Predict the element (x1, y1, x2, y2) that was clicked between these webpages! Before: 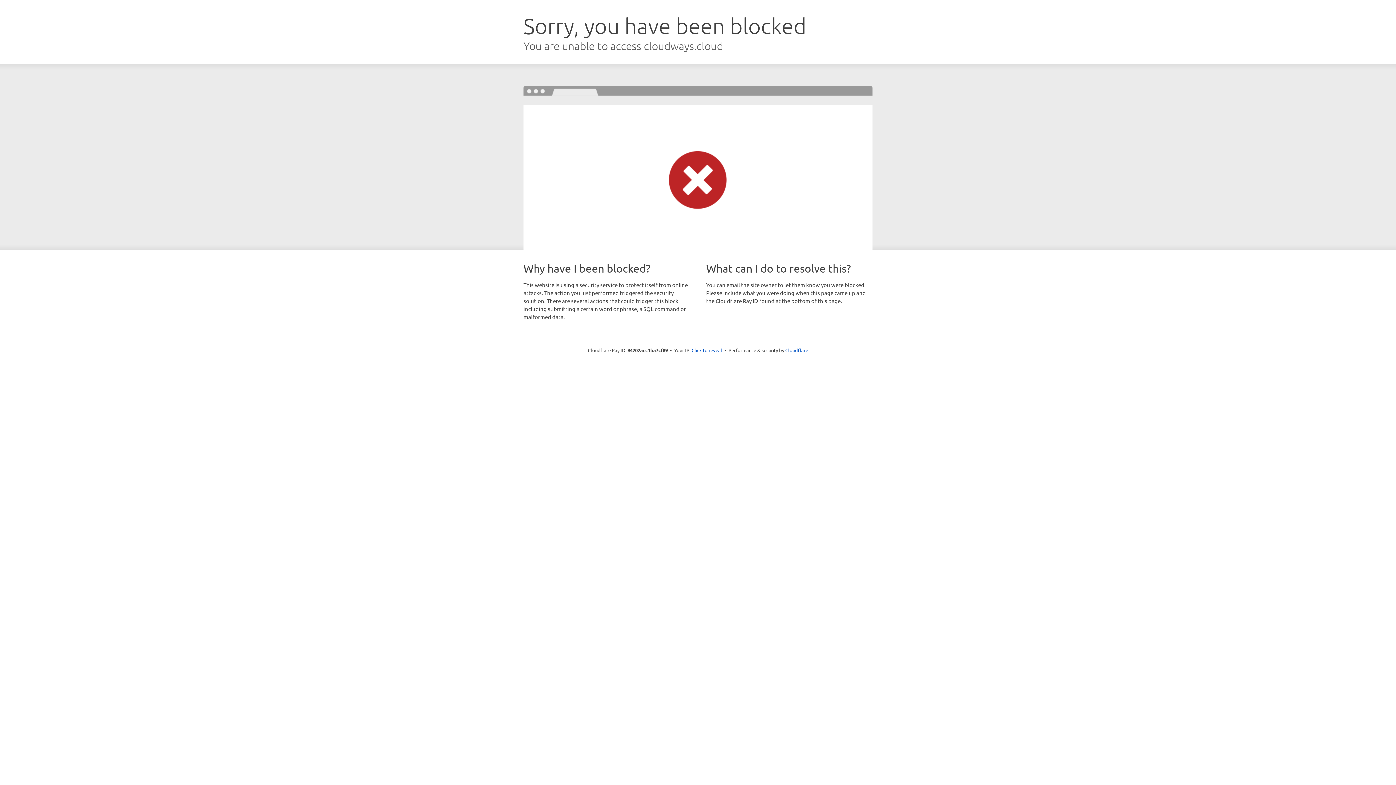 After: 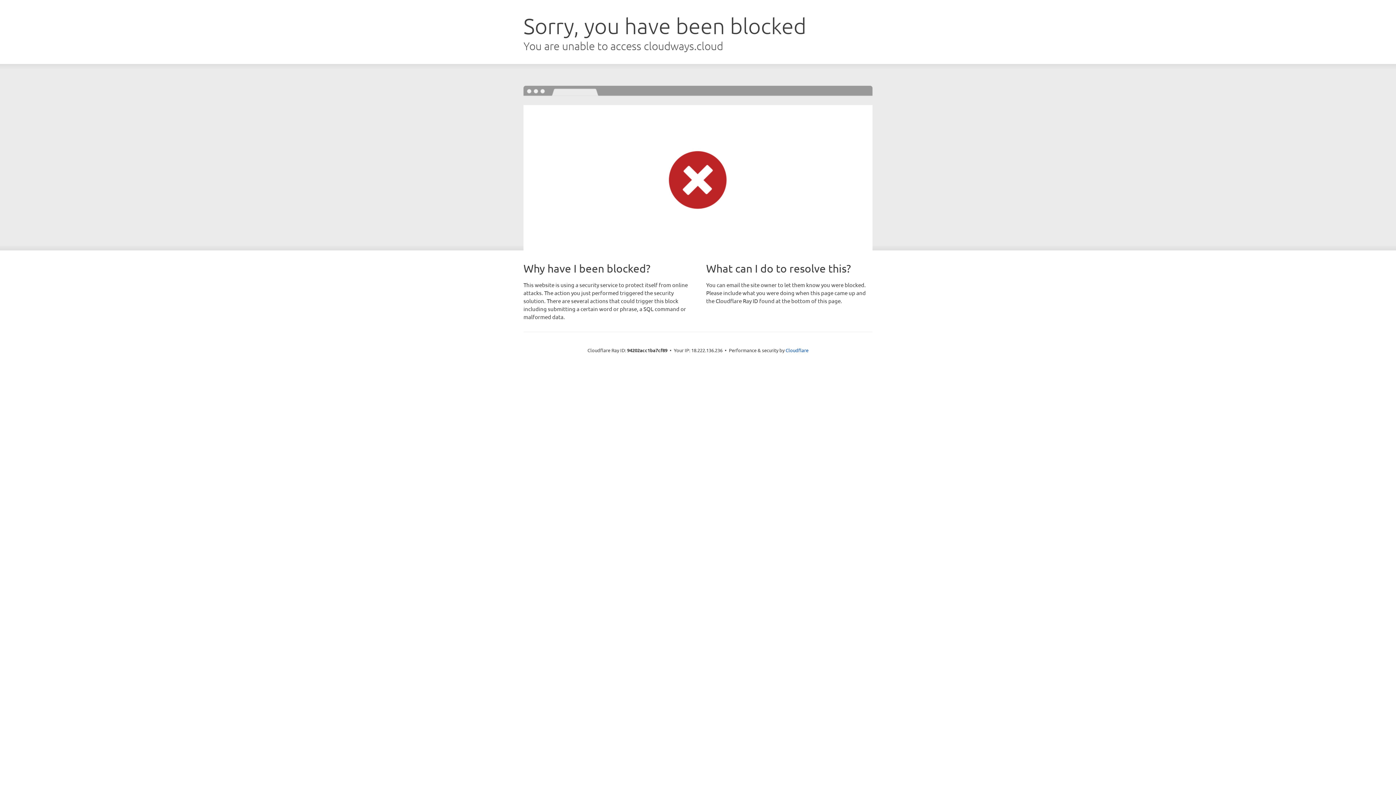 Action: label: Click to reveal bbox: (691, 346, 722, 353)